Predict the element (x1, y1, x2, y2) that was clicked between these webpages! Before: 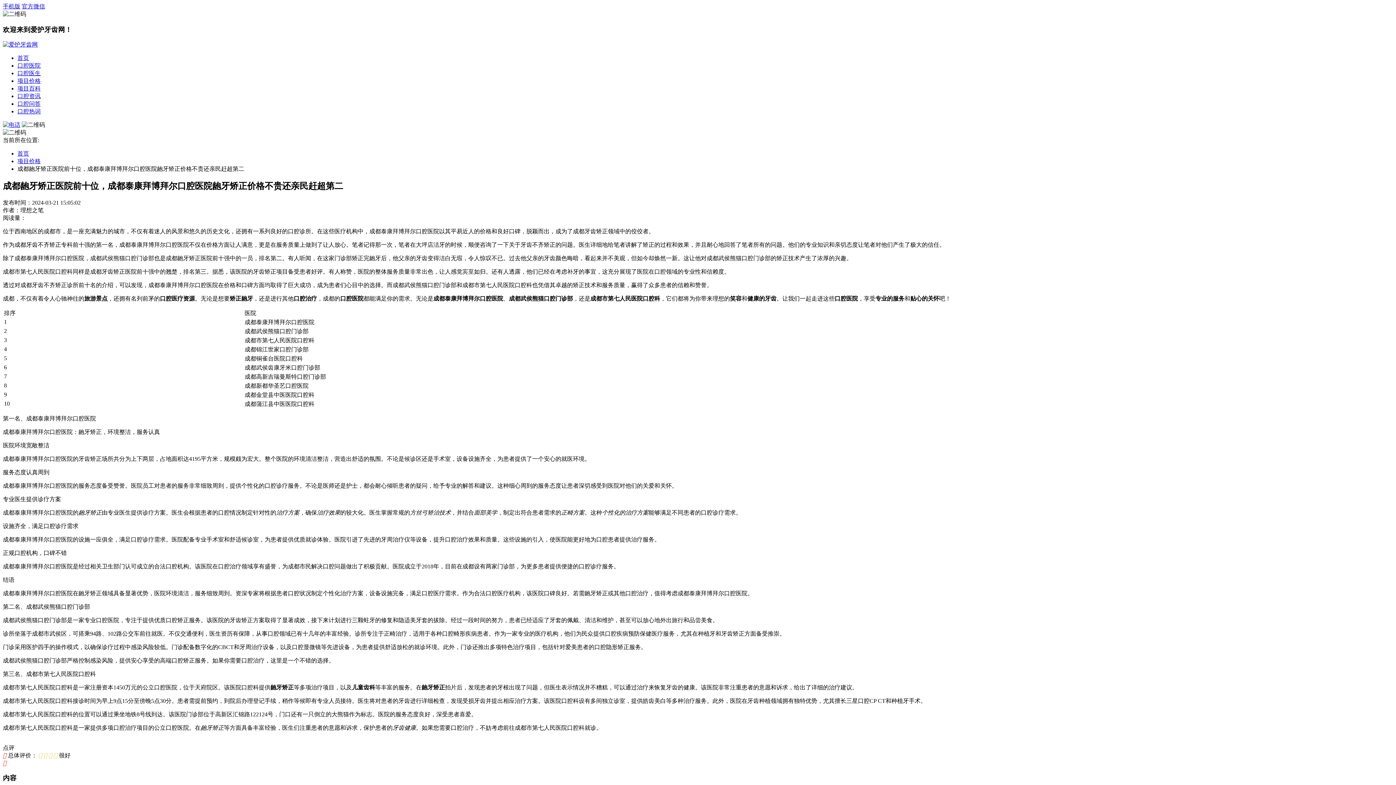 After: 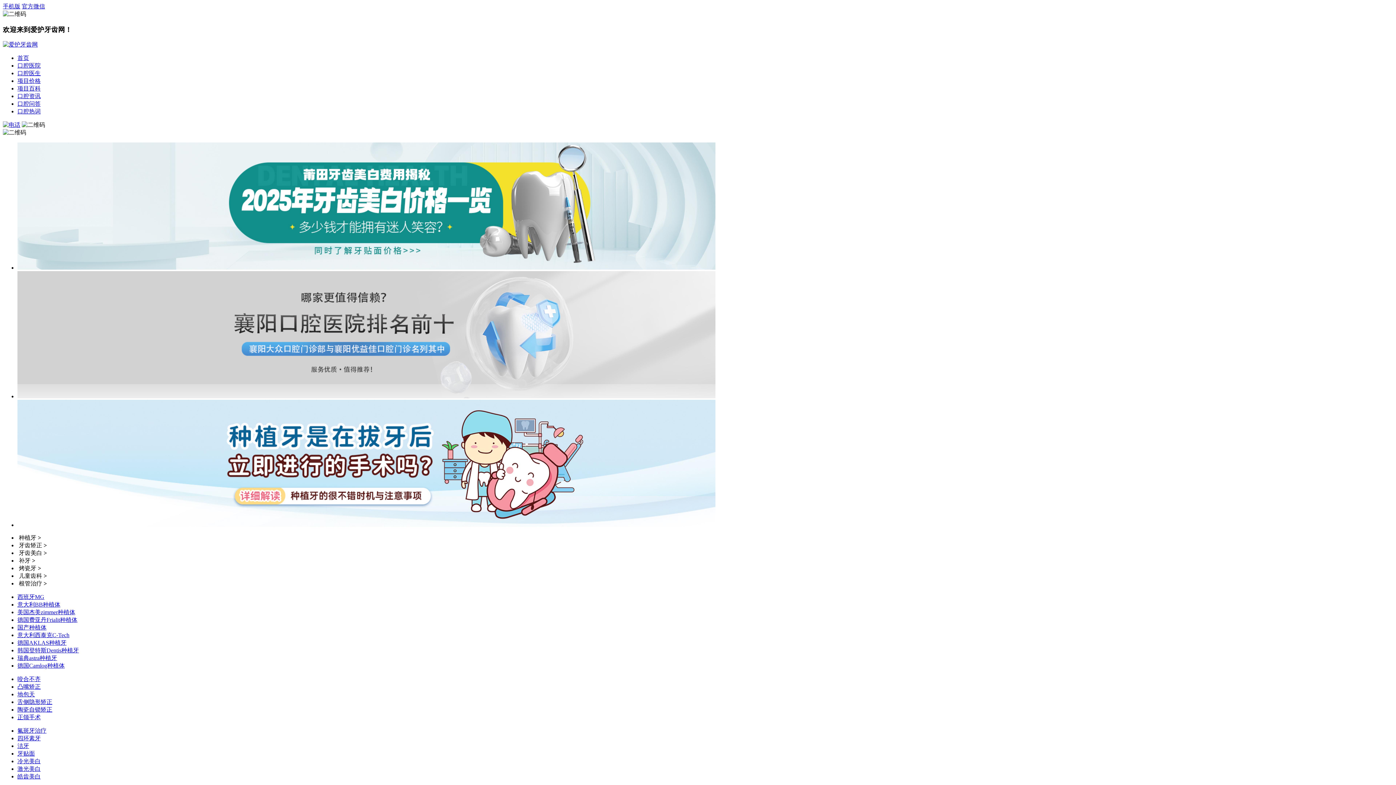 Action: bbox: (2, 41, 37, 47)